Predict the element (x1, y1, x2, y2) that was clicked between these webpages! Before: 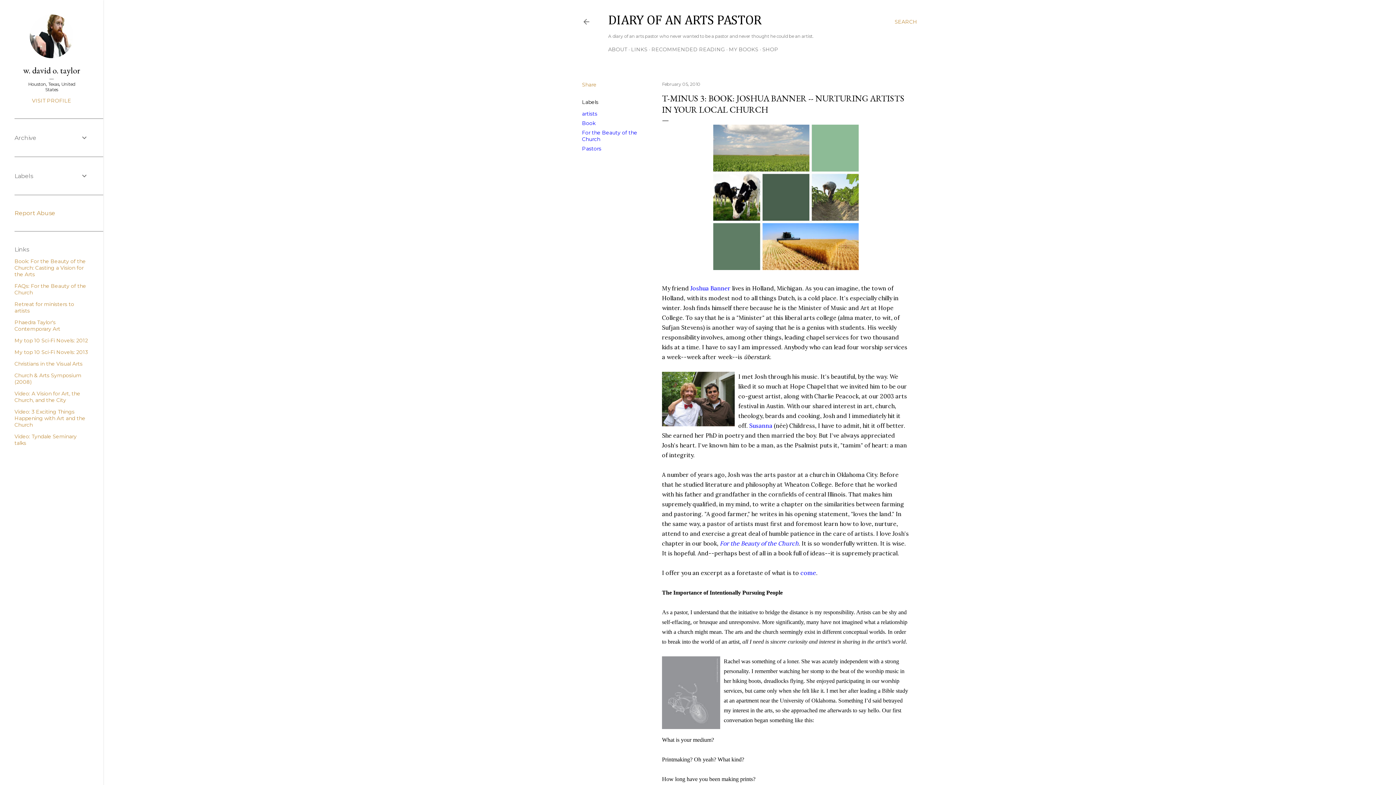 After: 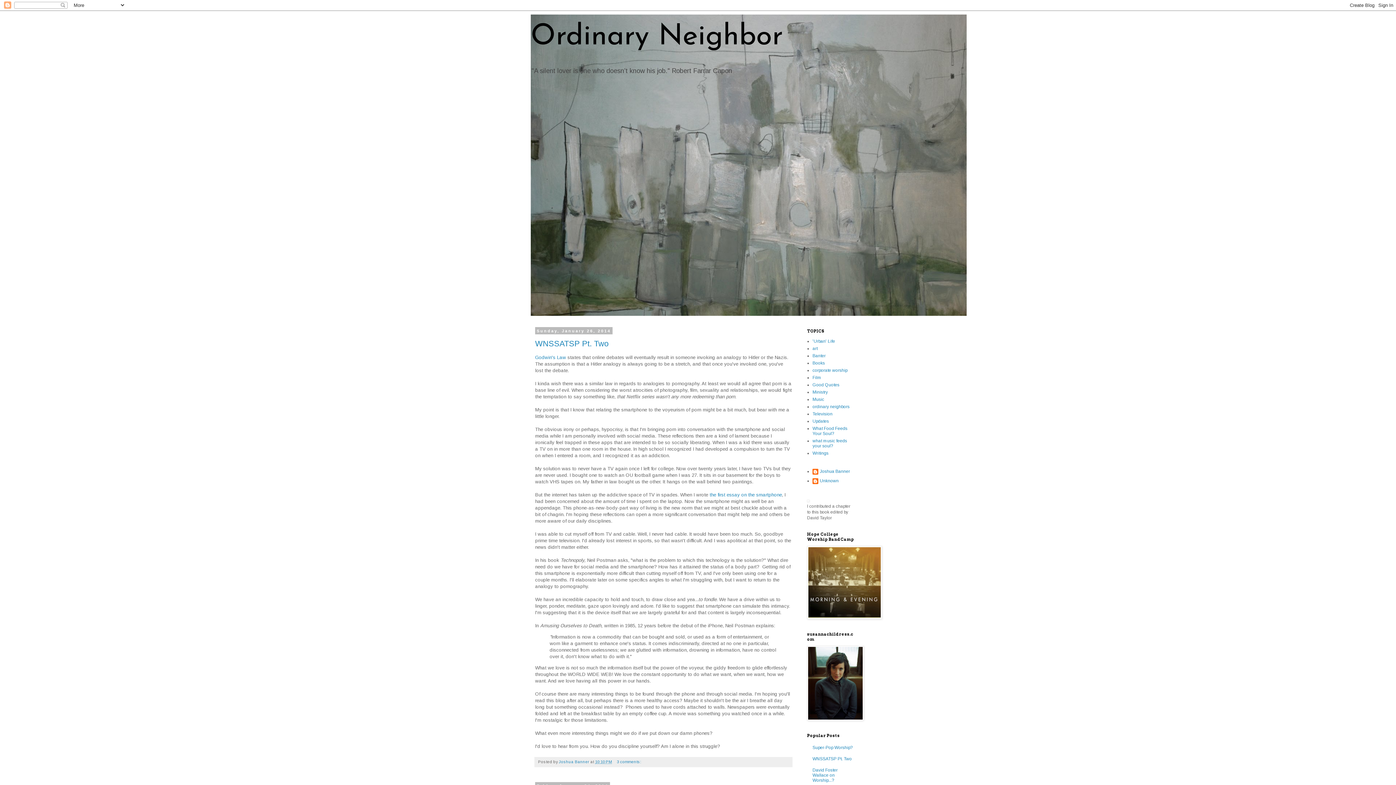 Action: bbox: (690, 284, 730, 292) label: Joshua Banner